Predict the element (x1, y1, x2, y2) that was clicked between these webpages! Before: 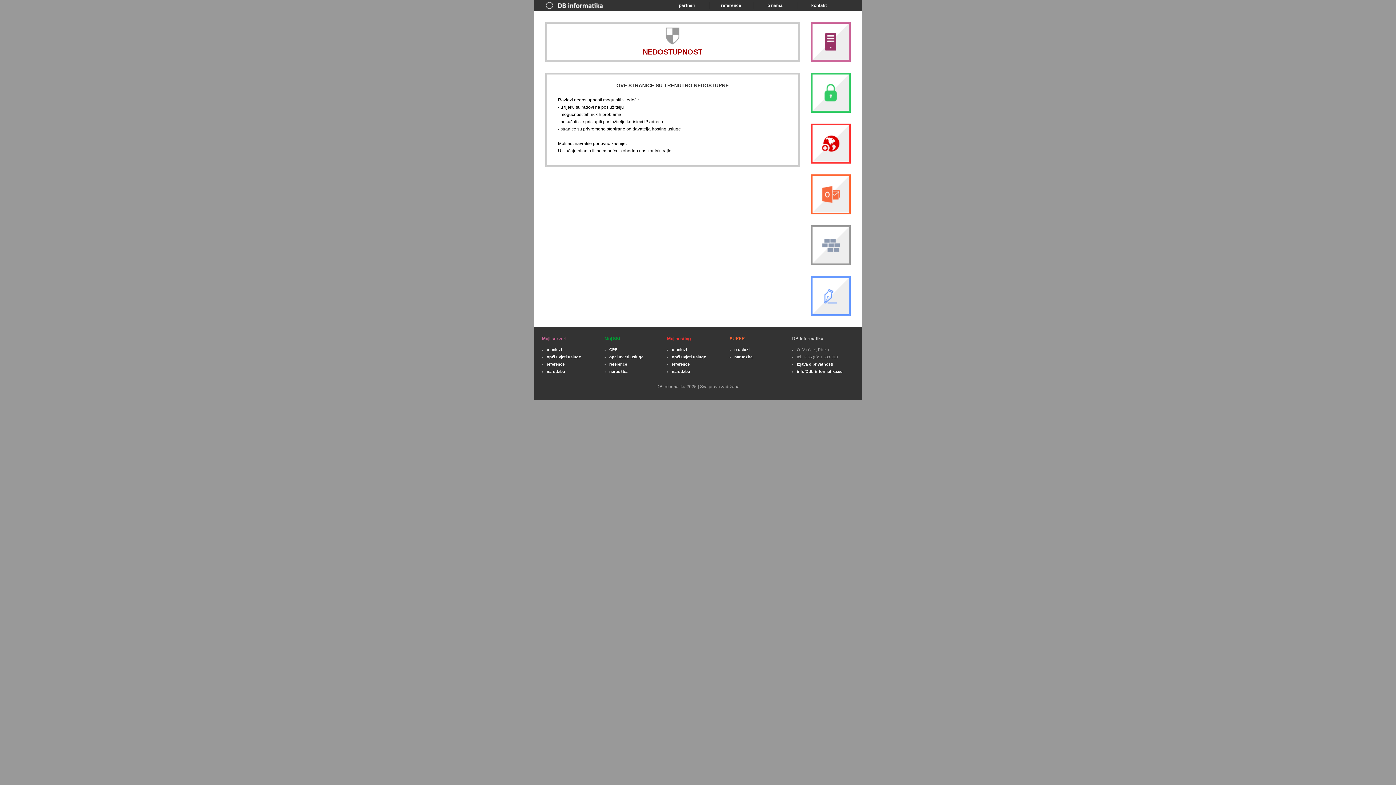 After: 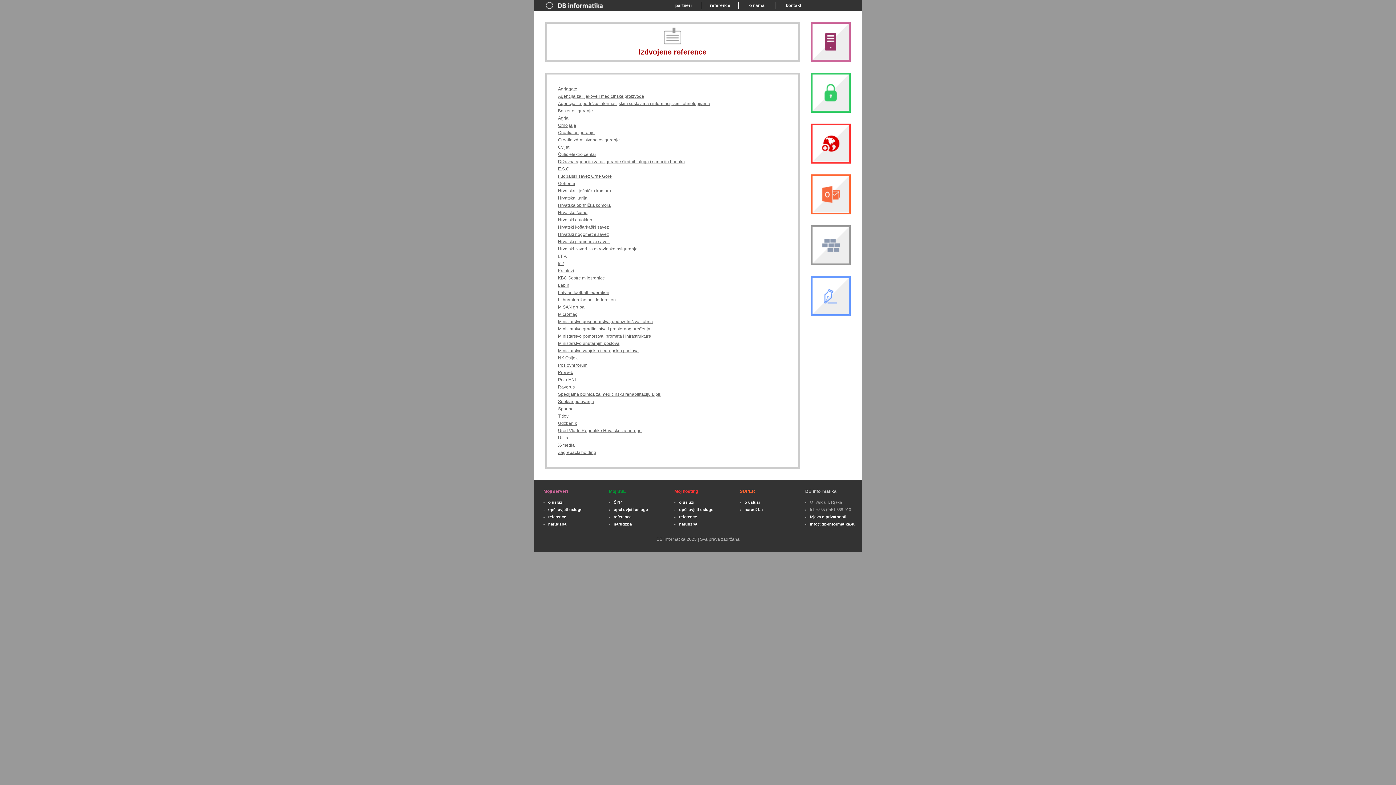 Action: bbox: (721, 2, 741, 8) label: reference